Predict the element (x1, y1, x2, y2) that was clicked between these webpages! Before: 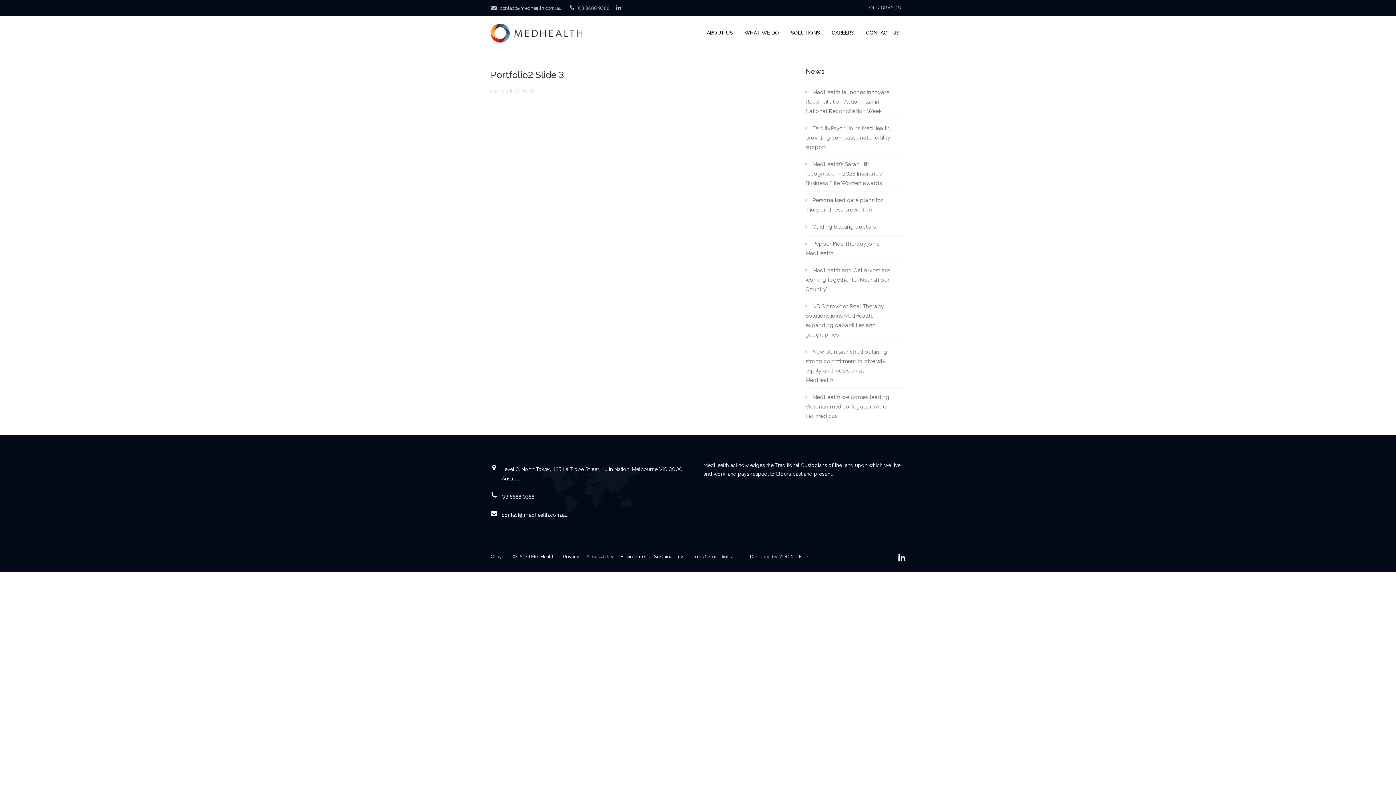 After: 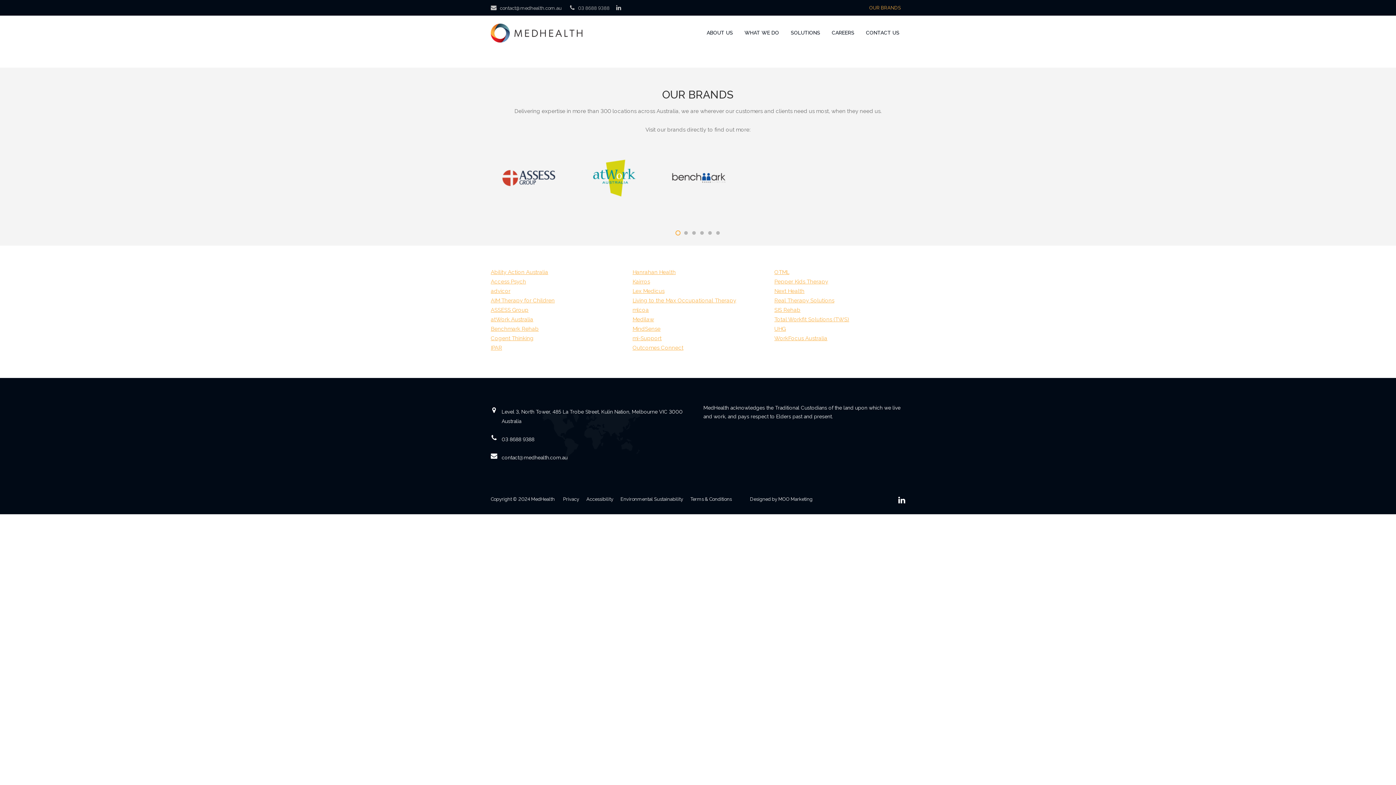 Action: label: OUR BRANDS bbox: (869, 0, 901, 15)